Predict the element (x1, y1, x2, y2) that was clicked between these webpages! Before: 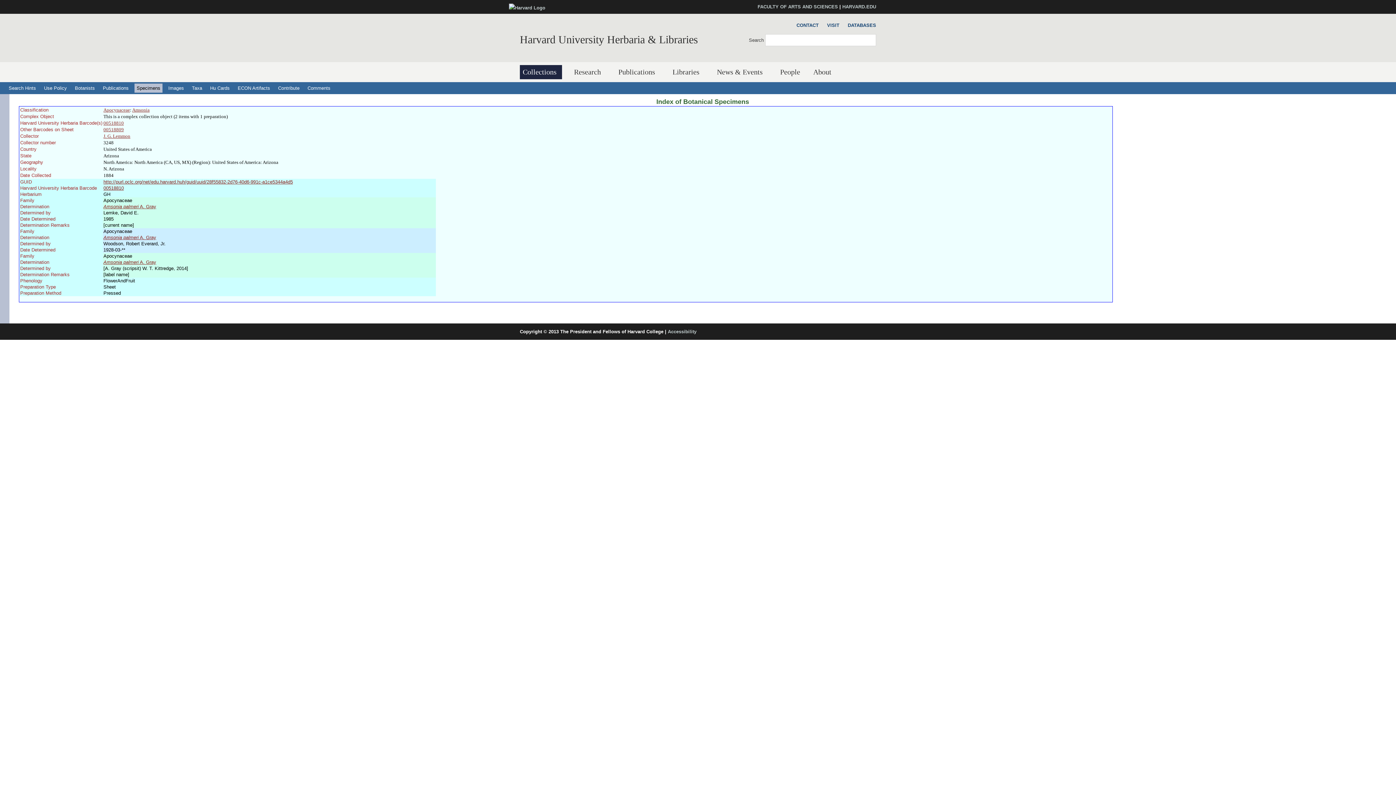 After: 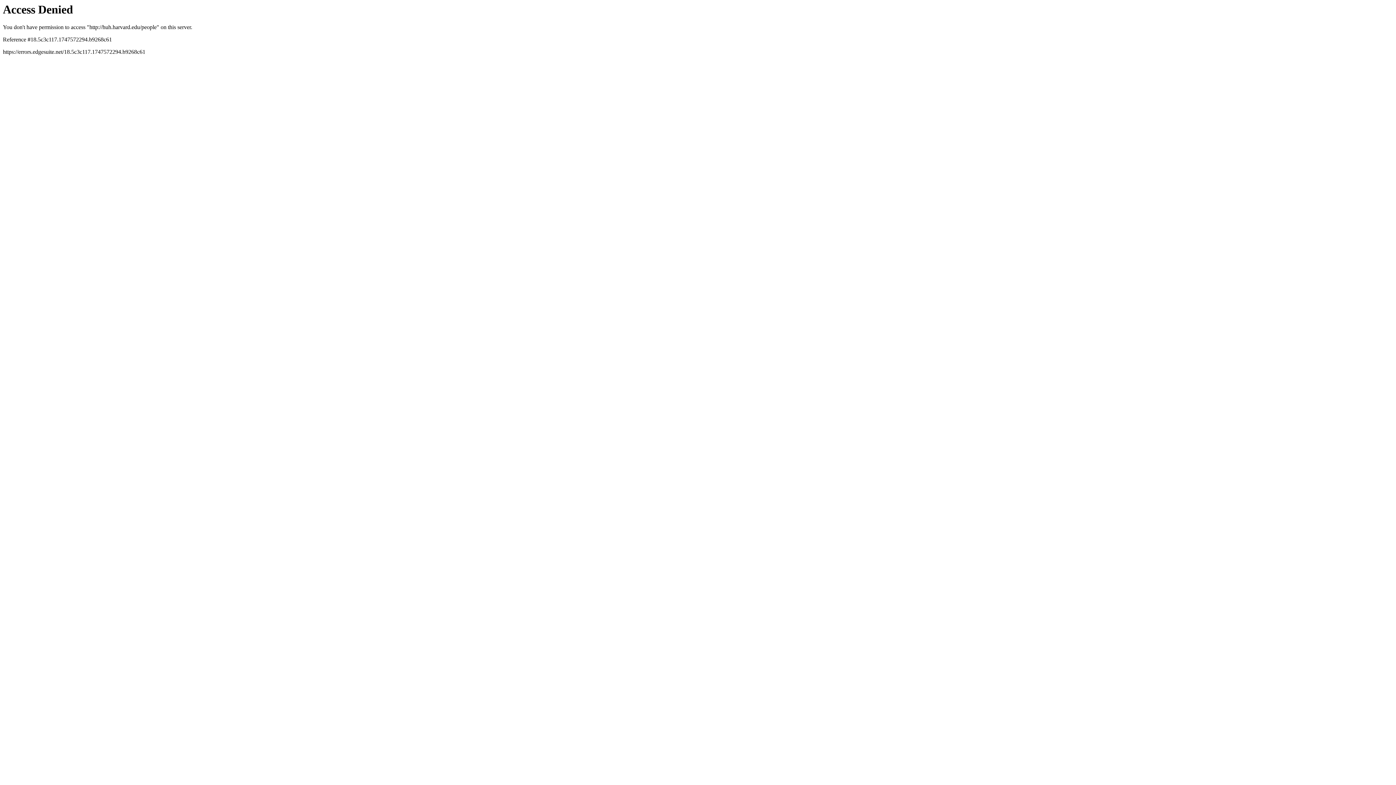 Action: bbox: (777, 65, 803, 79) label: People